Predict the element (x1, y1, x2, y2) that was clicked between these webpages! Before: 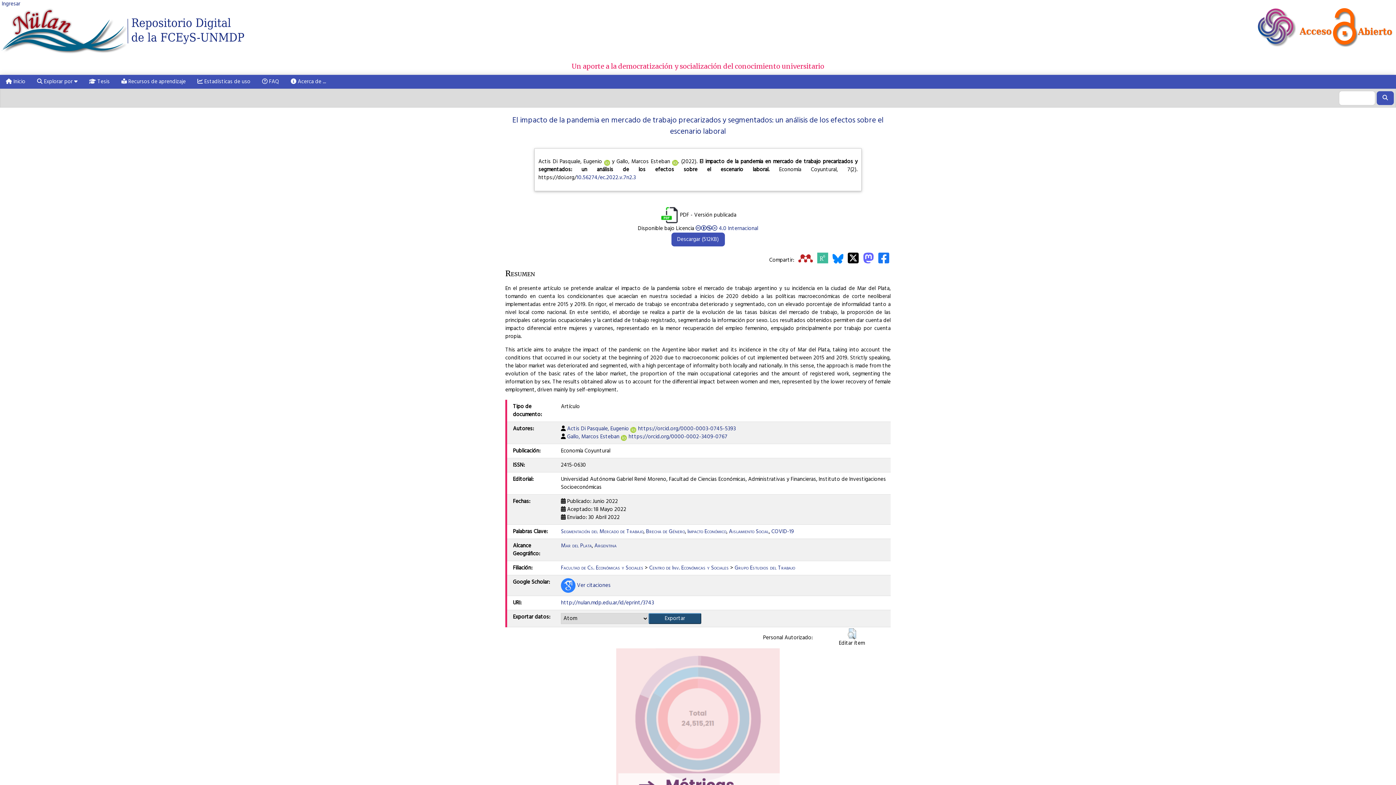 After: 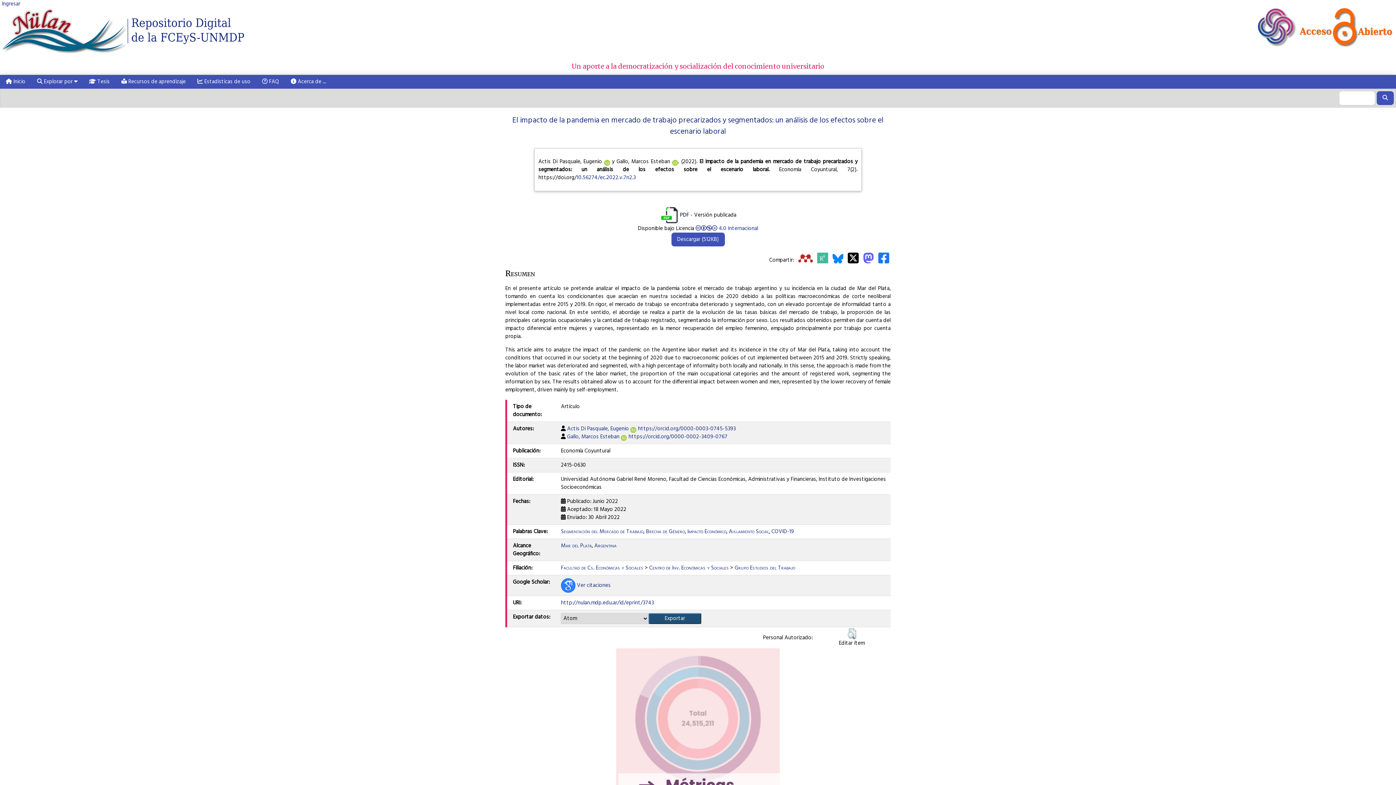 Action: bbox: (659, 210, 678, 219)